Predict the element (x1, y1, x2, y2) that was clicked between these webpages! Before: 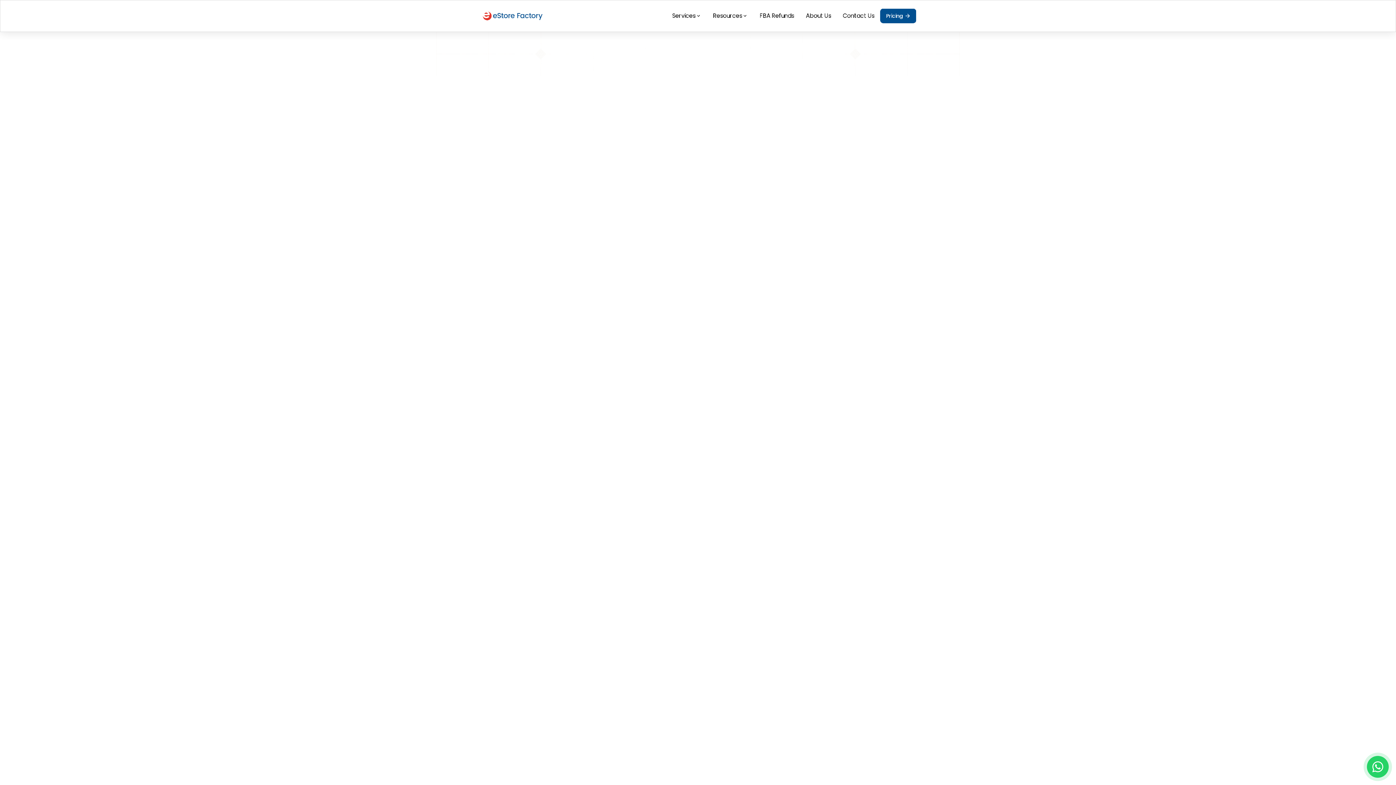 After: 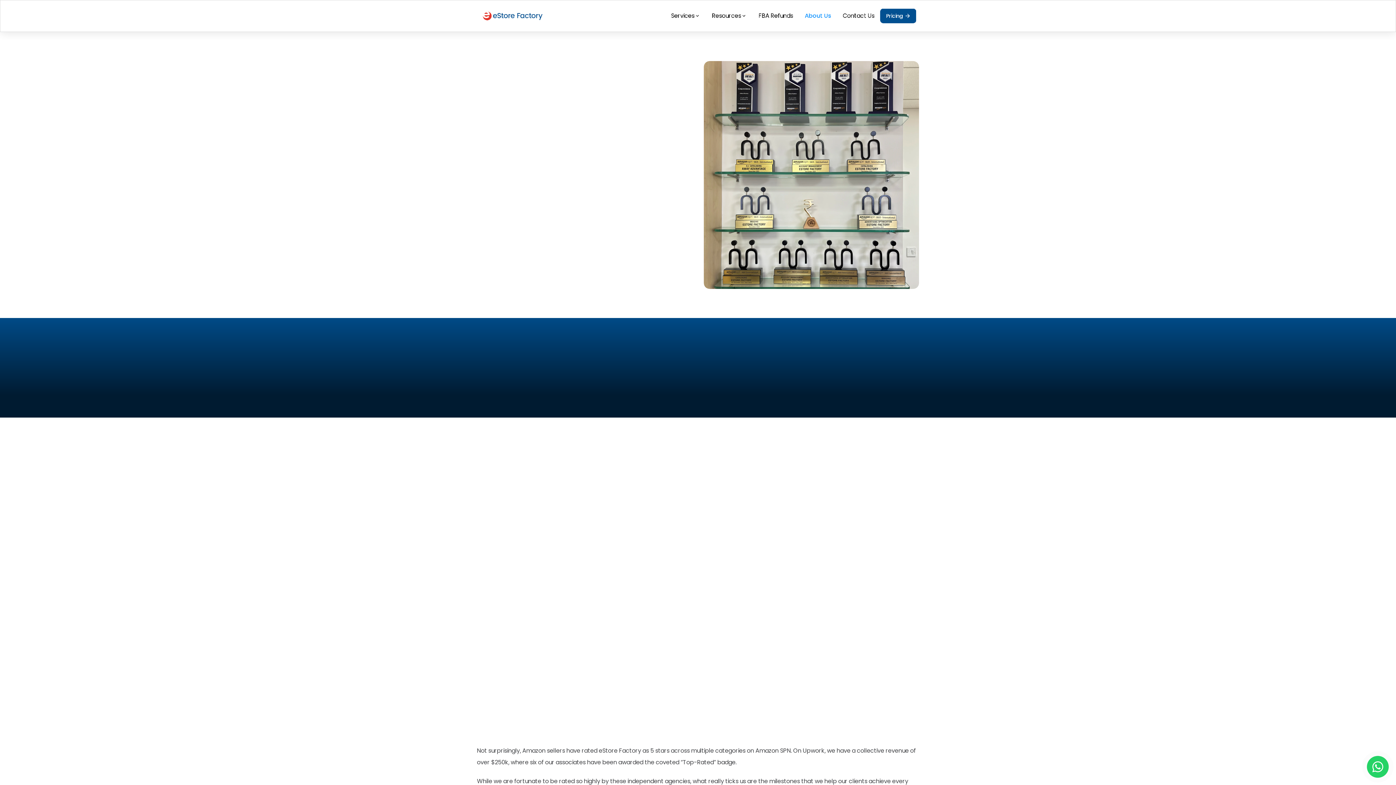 Action: bbox: (800, 8, 837, 23) label: About Us